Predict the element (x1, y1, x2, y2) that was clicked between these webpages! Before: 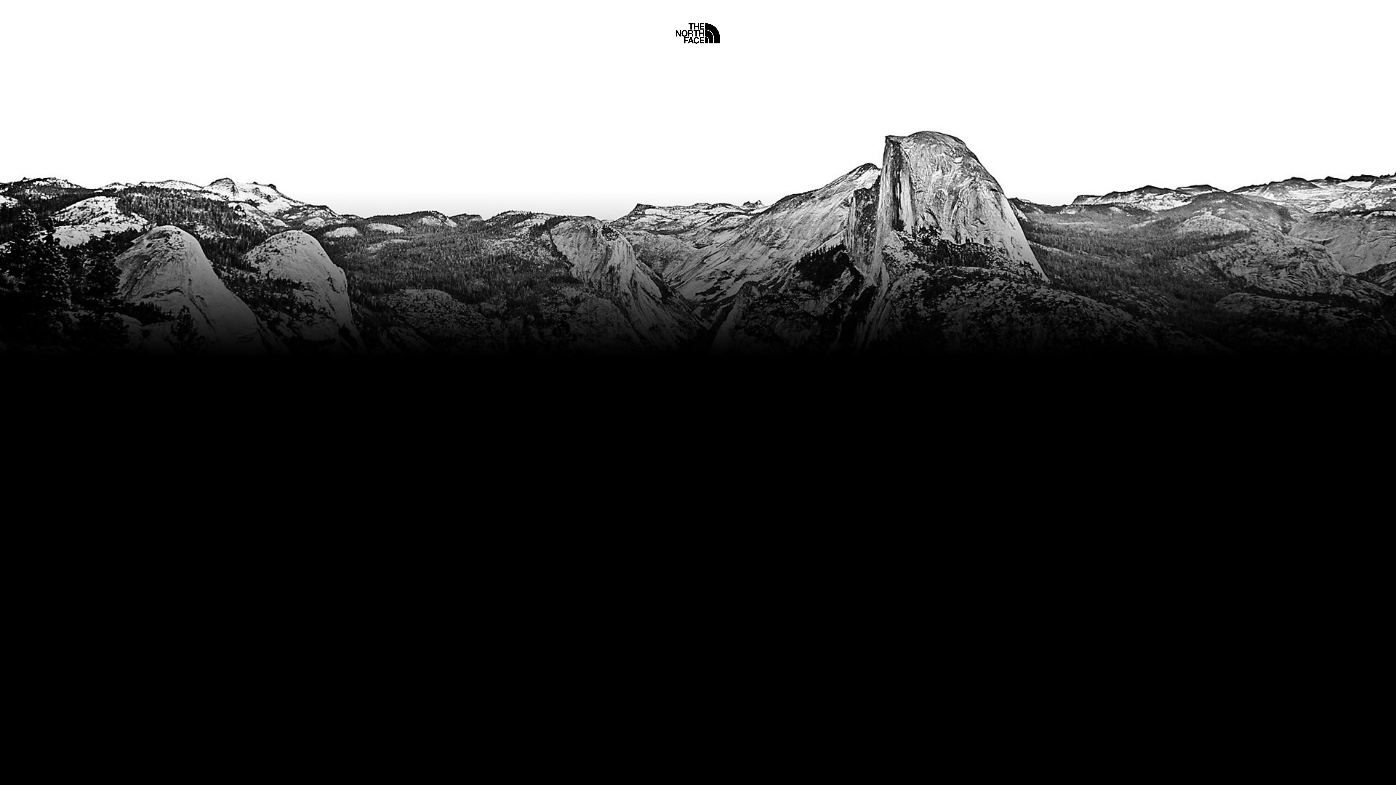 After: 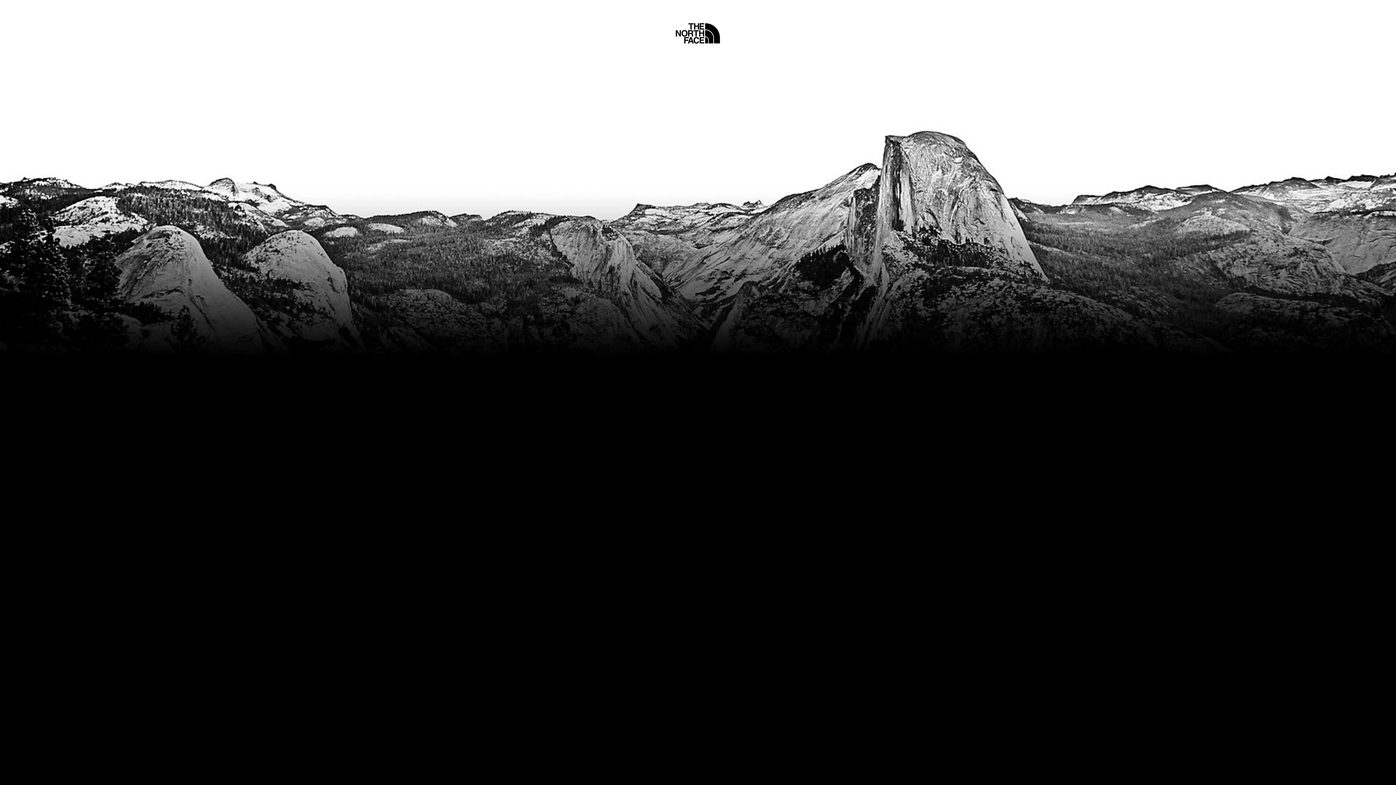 Action: label: Home bbox: (675, 5, 720, 45)